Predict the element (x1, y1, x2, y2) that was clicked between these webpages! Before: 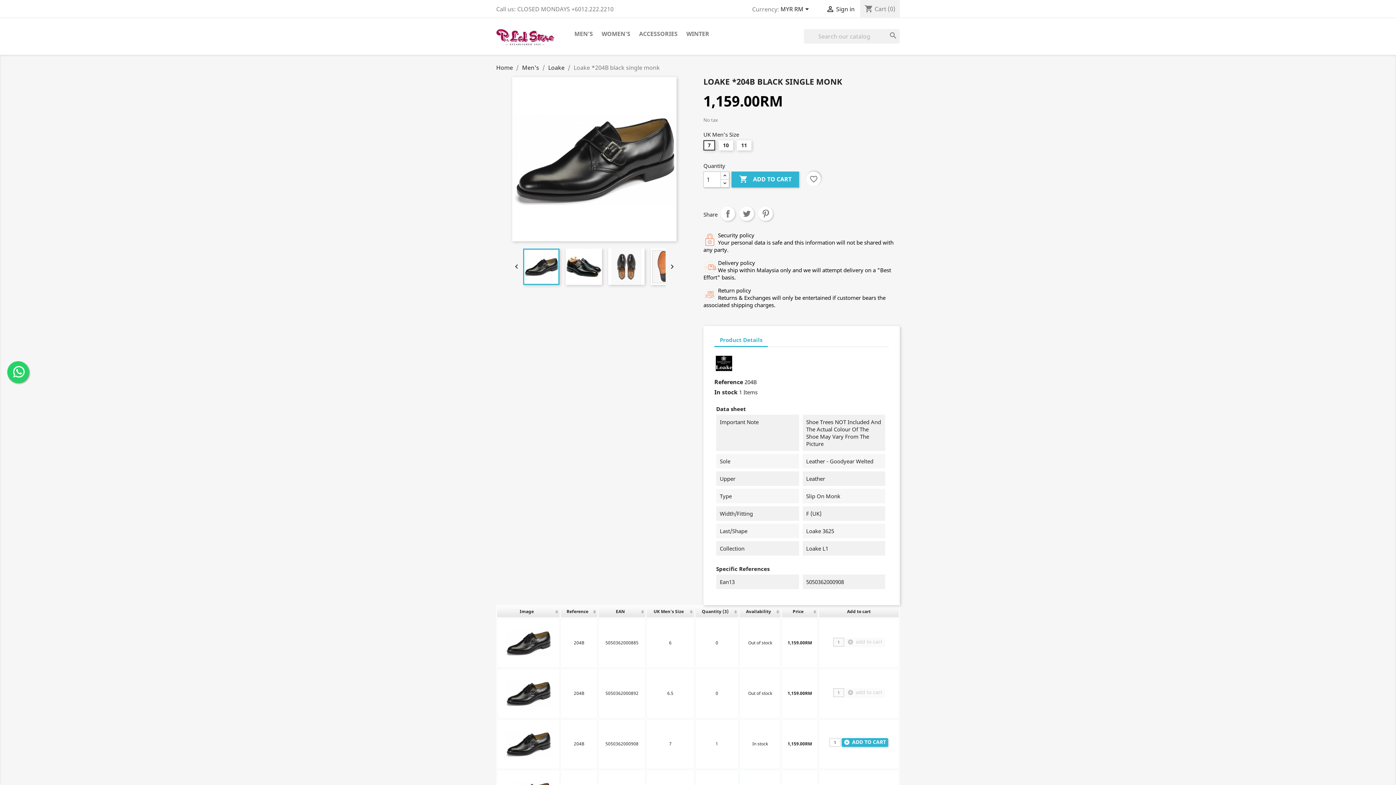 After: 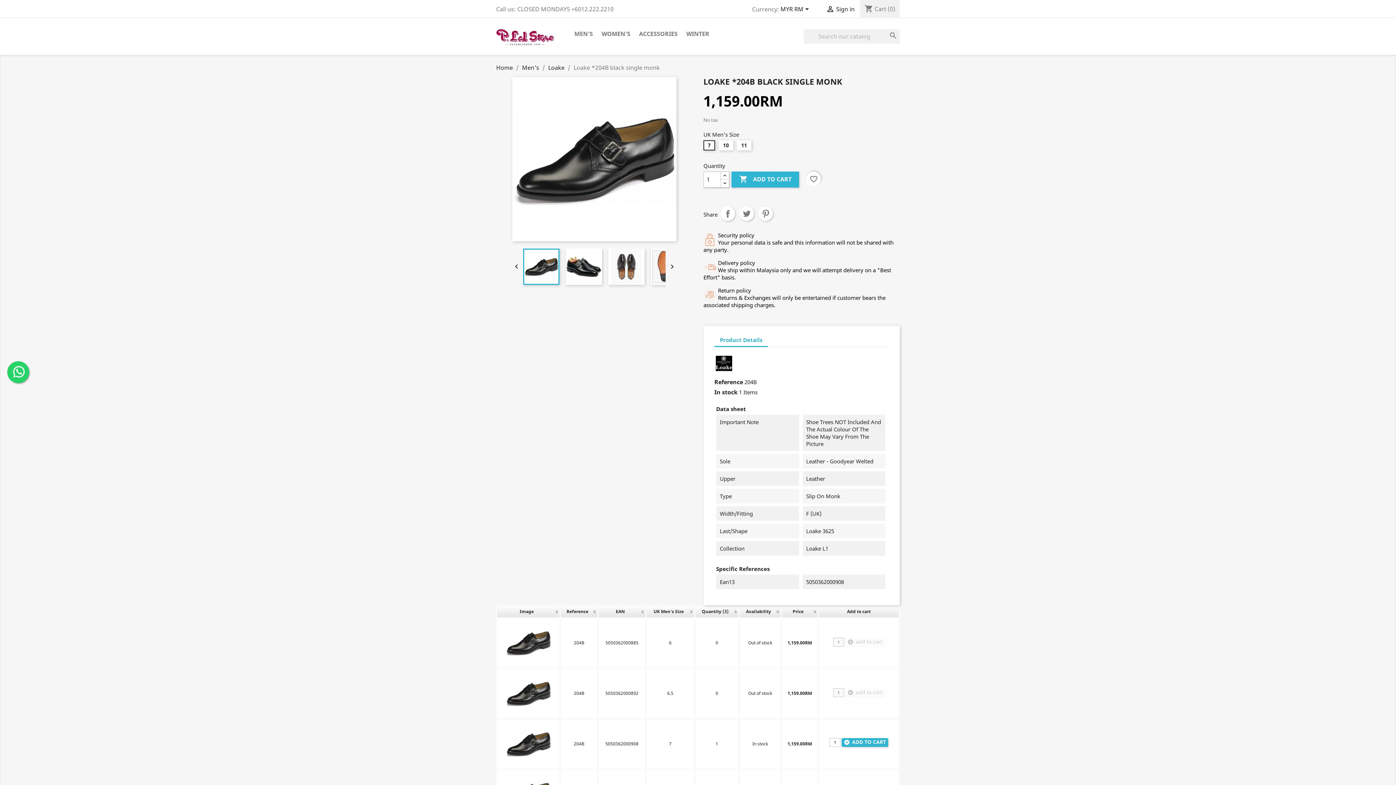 Action: bbox: (505, 740, 551, 747)